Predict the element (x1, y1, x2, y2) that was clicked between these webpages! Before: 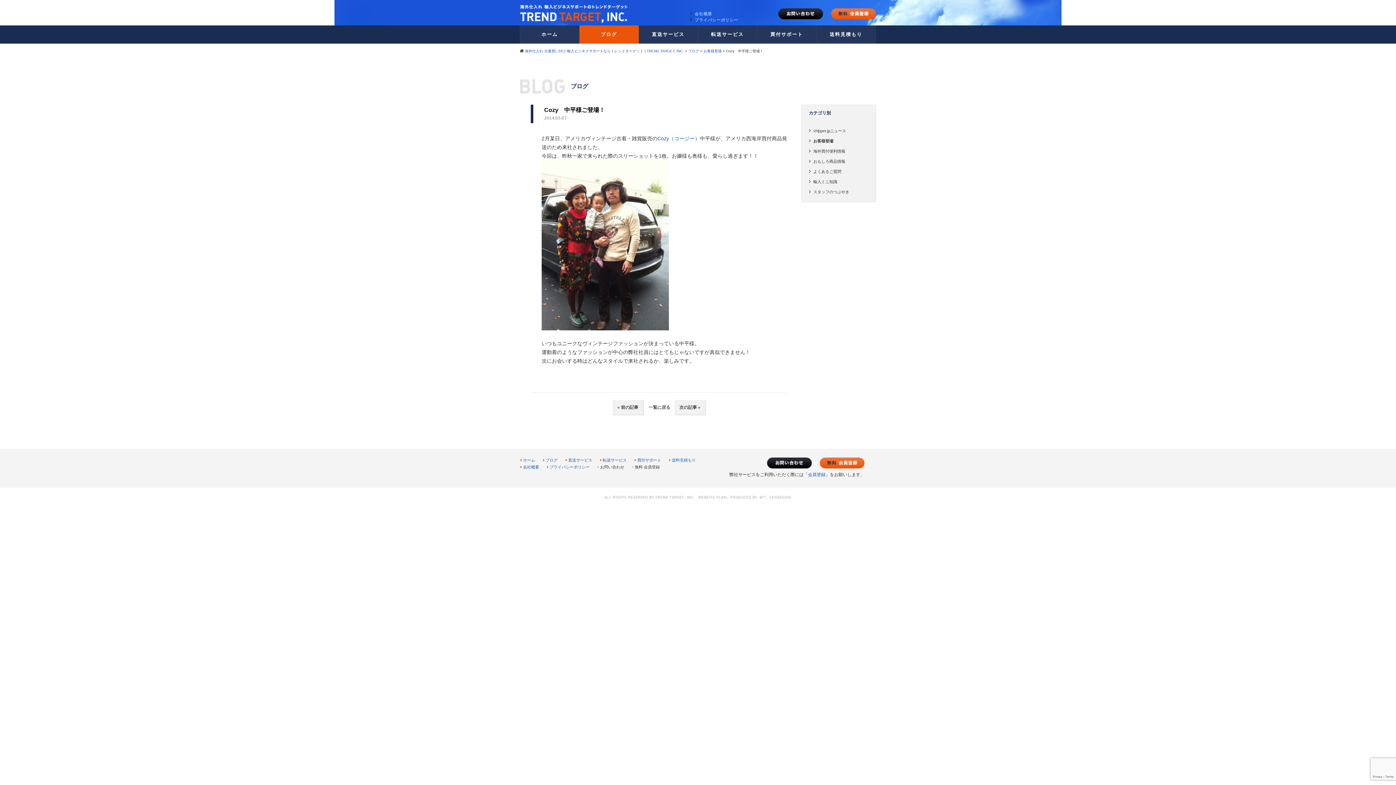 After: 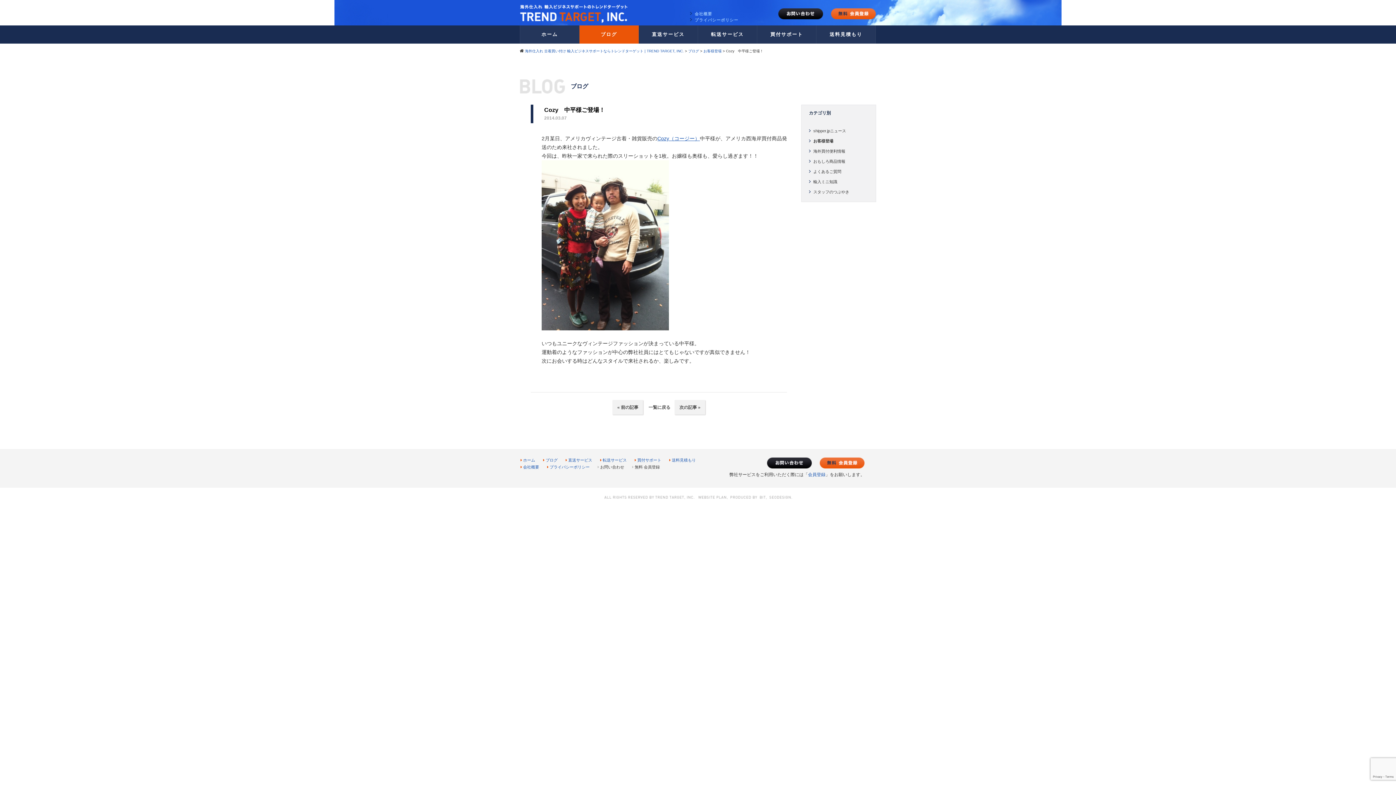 Action: label: Cozy（コージー） bbox: (657, 135, 700, 141)